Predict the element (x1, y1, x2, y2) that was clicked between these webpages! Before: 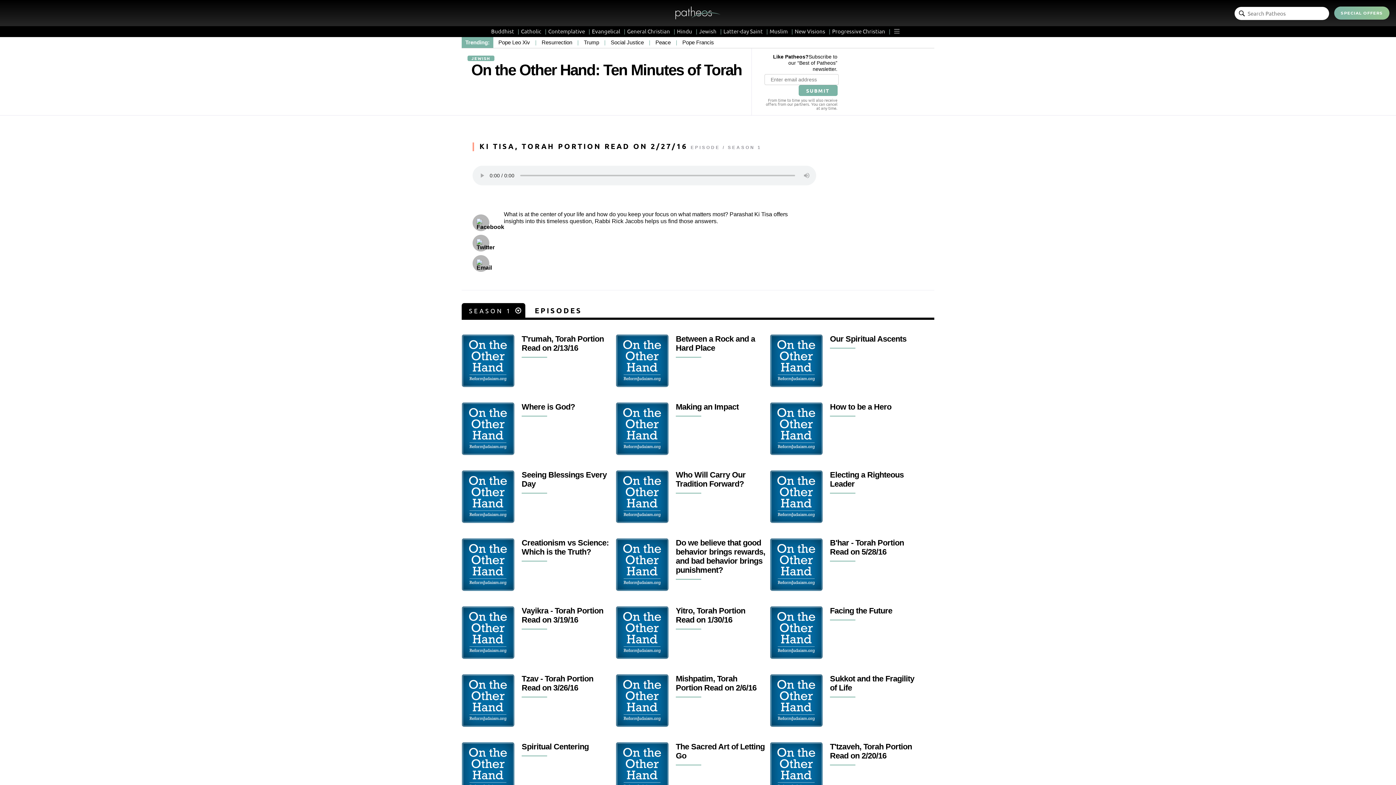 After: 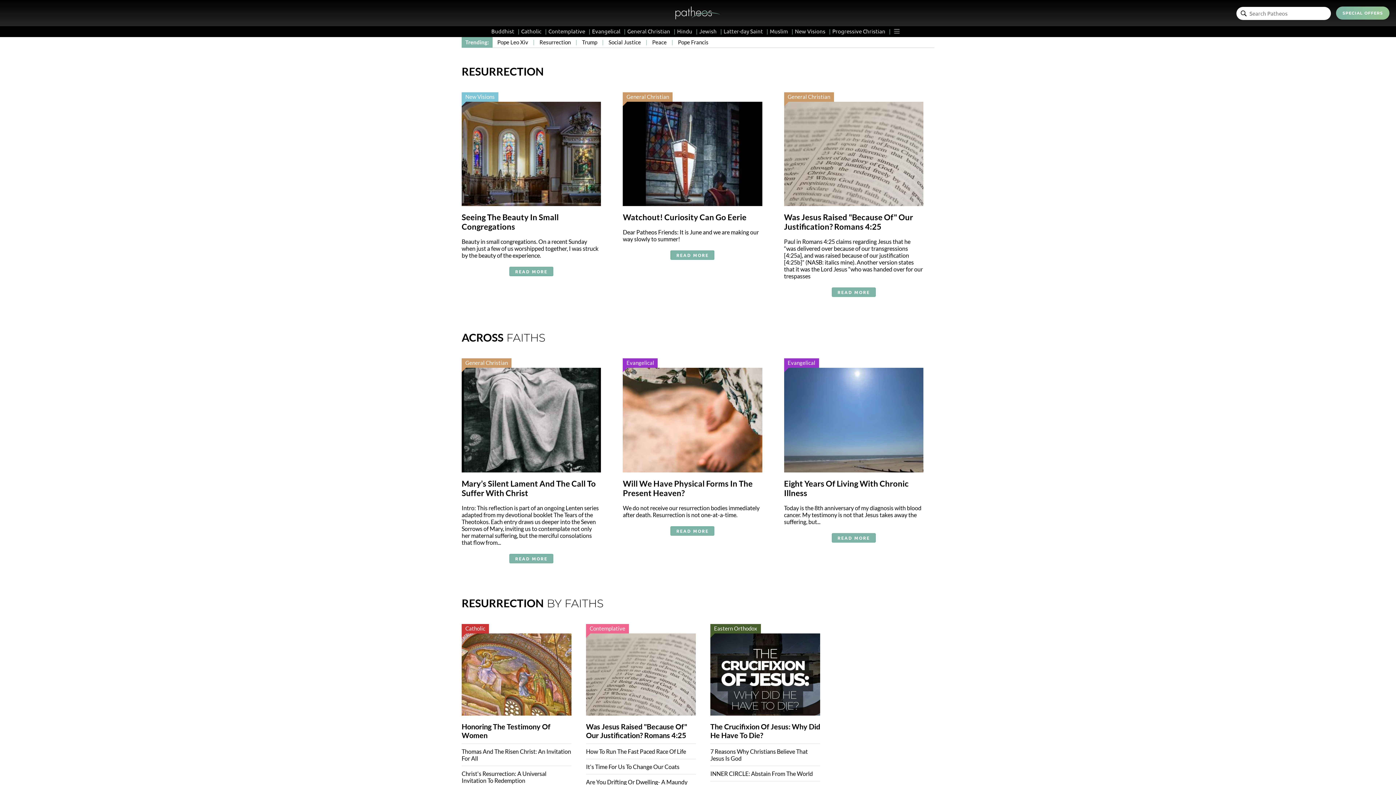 Action: label: Resurrection bbox: (541, 39, 572, 45)